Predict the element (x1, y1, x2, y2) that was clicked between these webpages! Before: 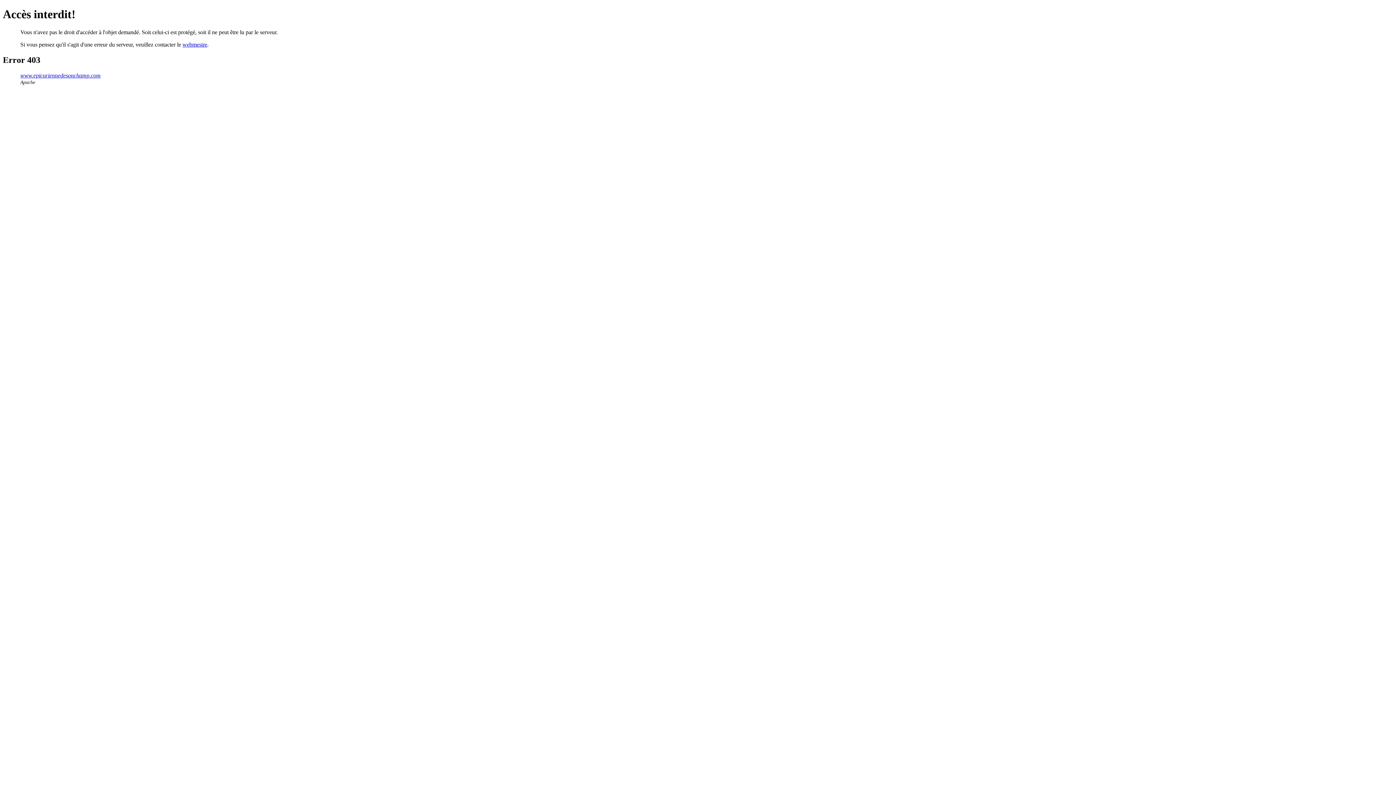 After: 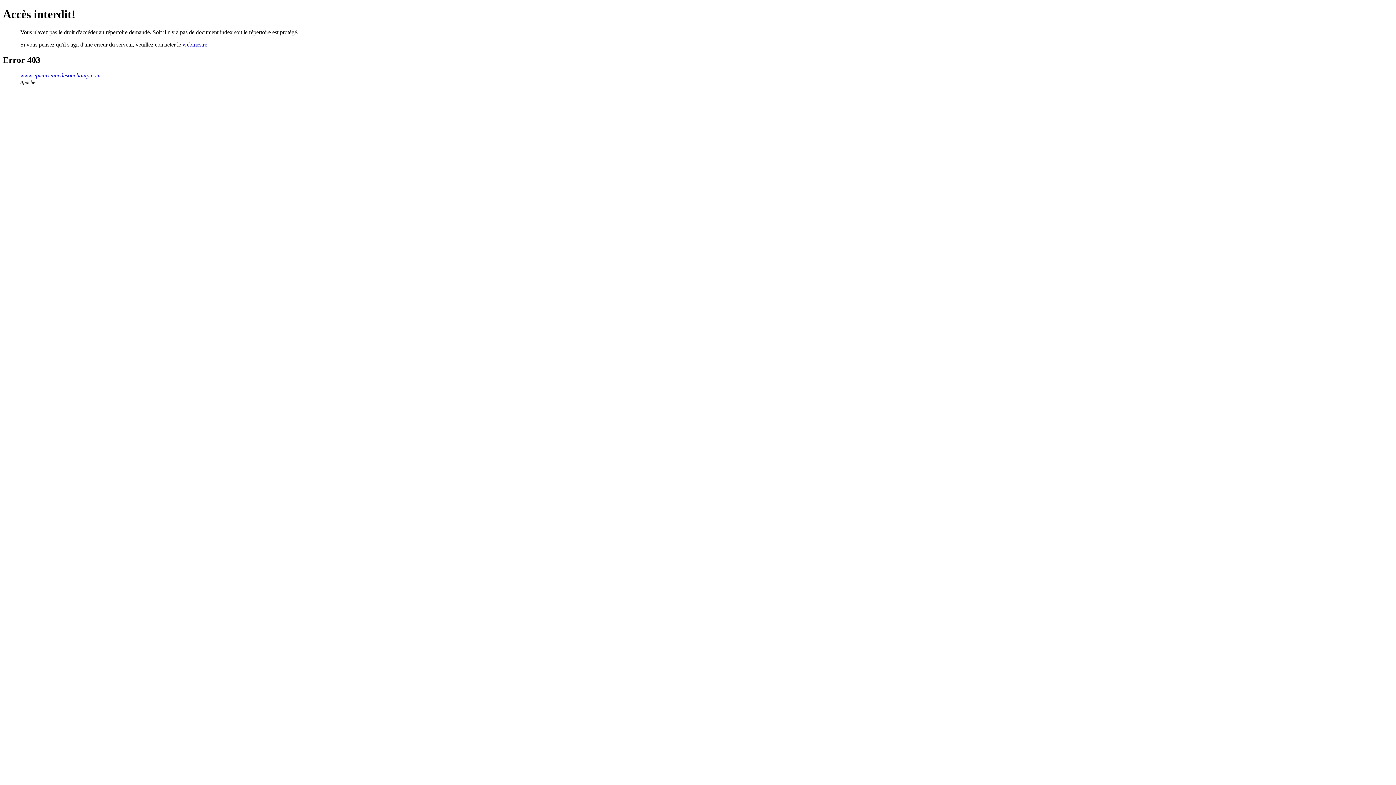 Action: label: www.epicuriennedesonchamp.com bbox: (20, 72, 100, 78)